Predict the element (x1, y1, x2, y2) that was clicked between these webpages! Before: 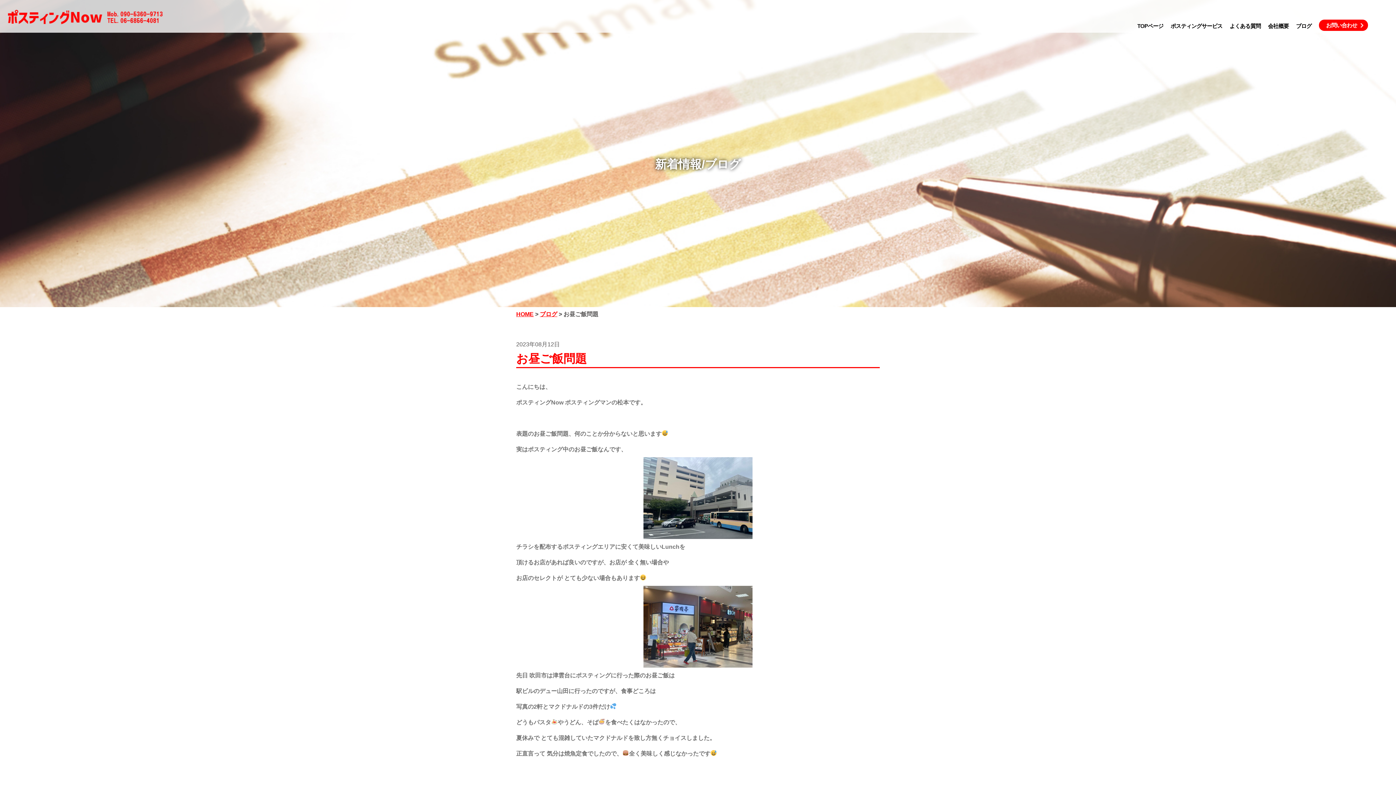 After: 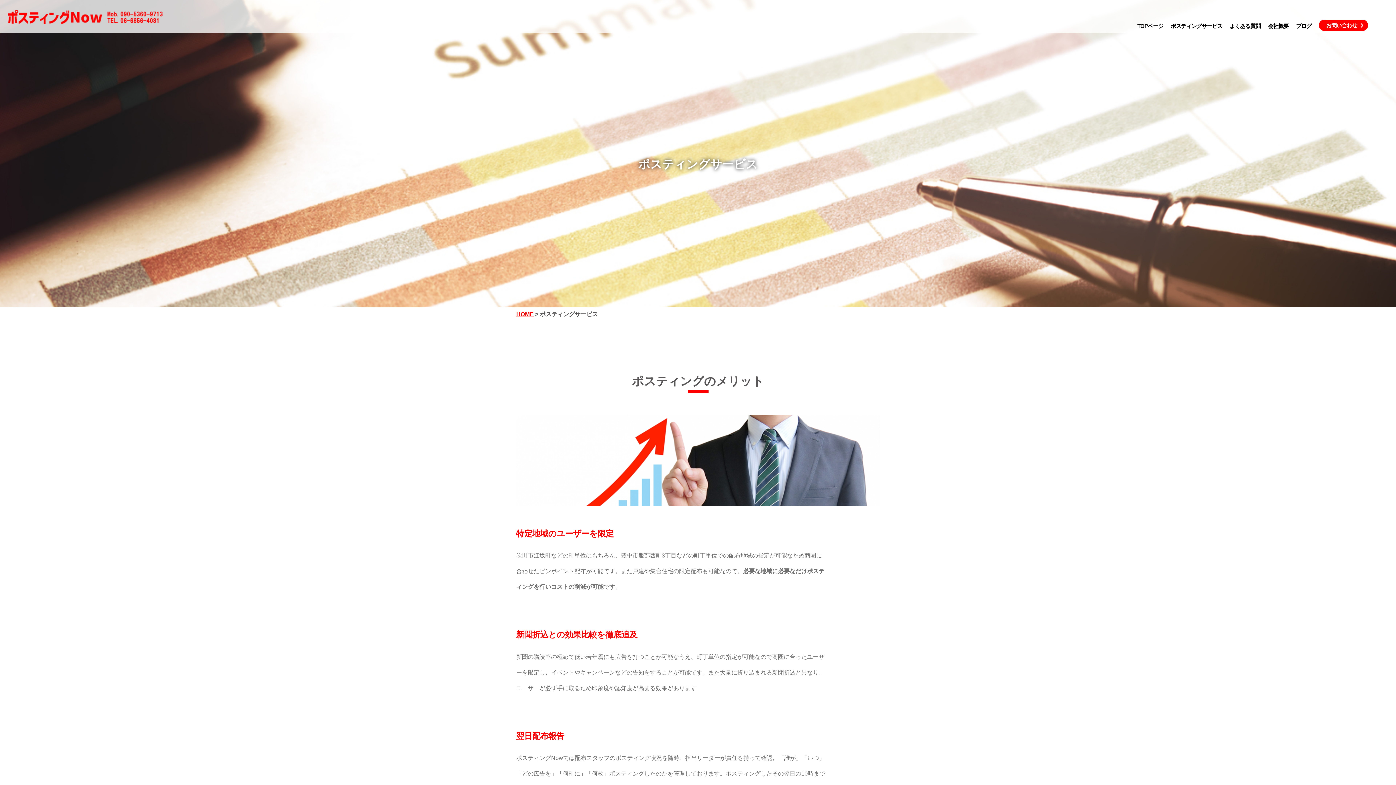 Action: bbox: (1170, 21, 1222, 30) label: ポスティングサービス